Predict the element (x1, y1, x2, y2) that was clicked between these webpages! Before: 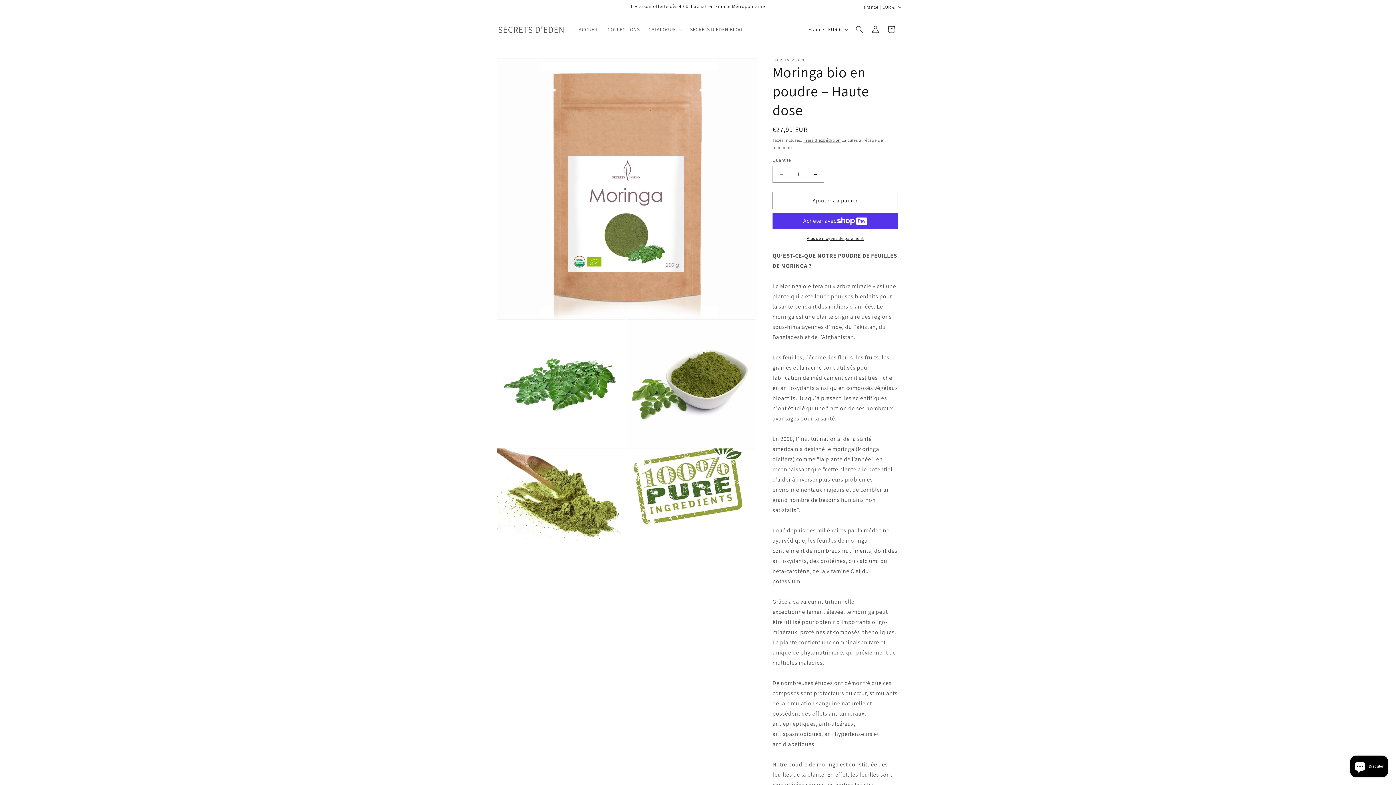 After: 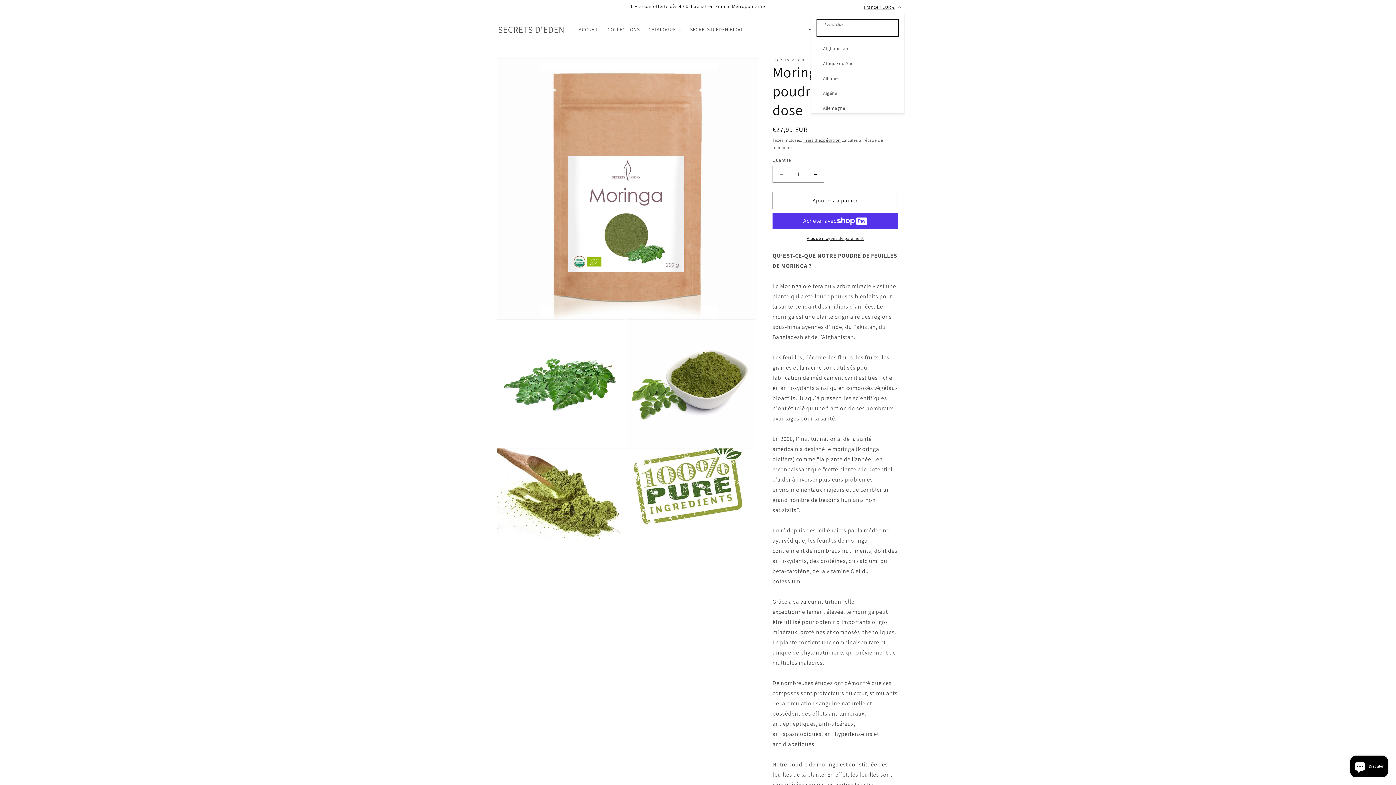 Action: bbox: (859, 0, 904, 13) label: France | EUR €